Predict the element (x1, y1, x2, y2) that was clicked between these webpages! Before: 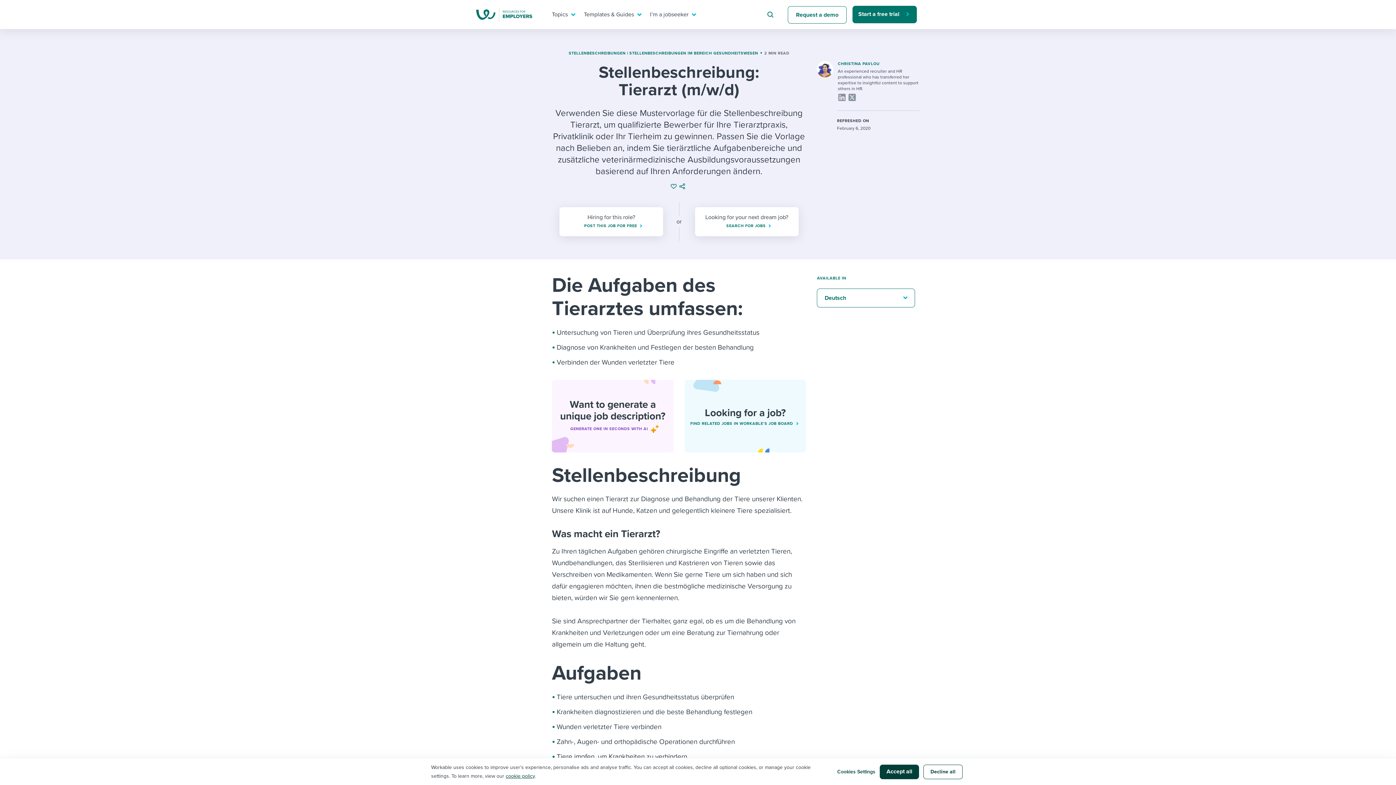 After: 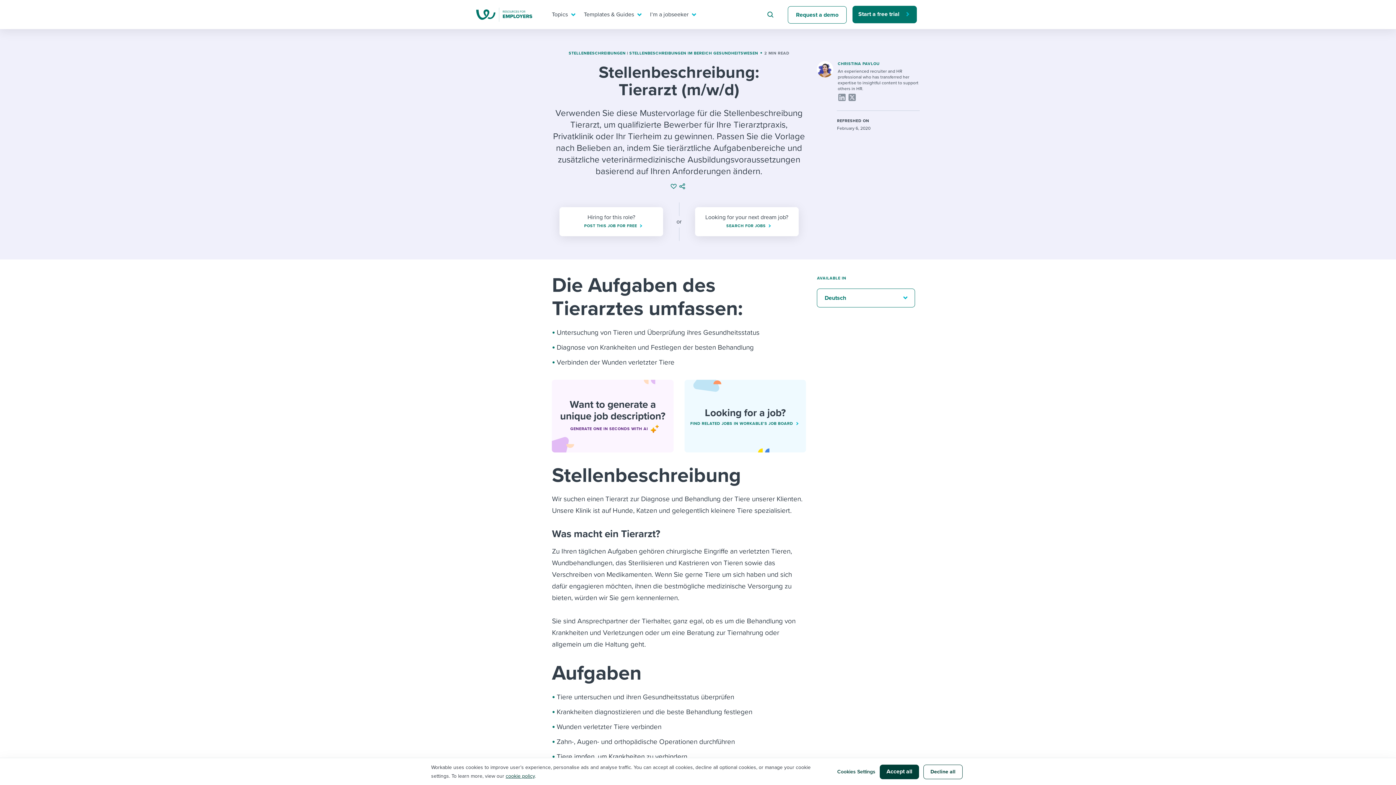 Action: label: Want to generate a unique job description?
GENERATE ONE IN SECONDS WITH AI bbox: (552, 380, 673, 452)